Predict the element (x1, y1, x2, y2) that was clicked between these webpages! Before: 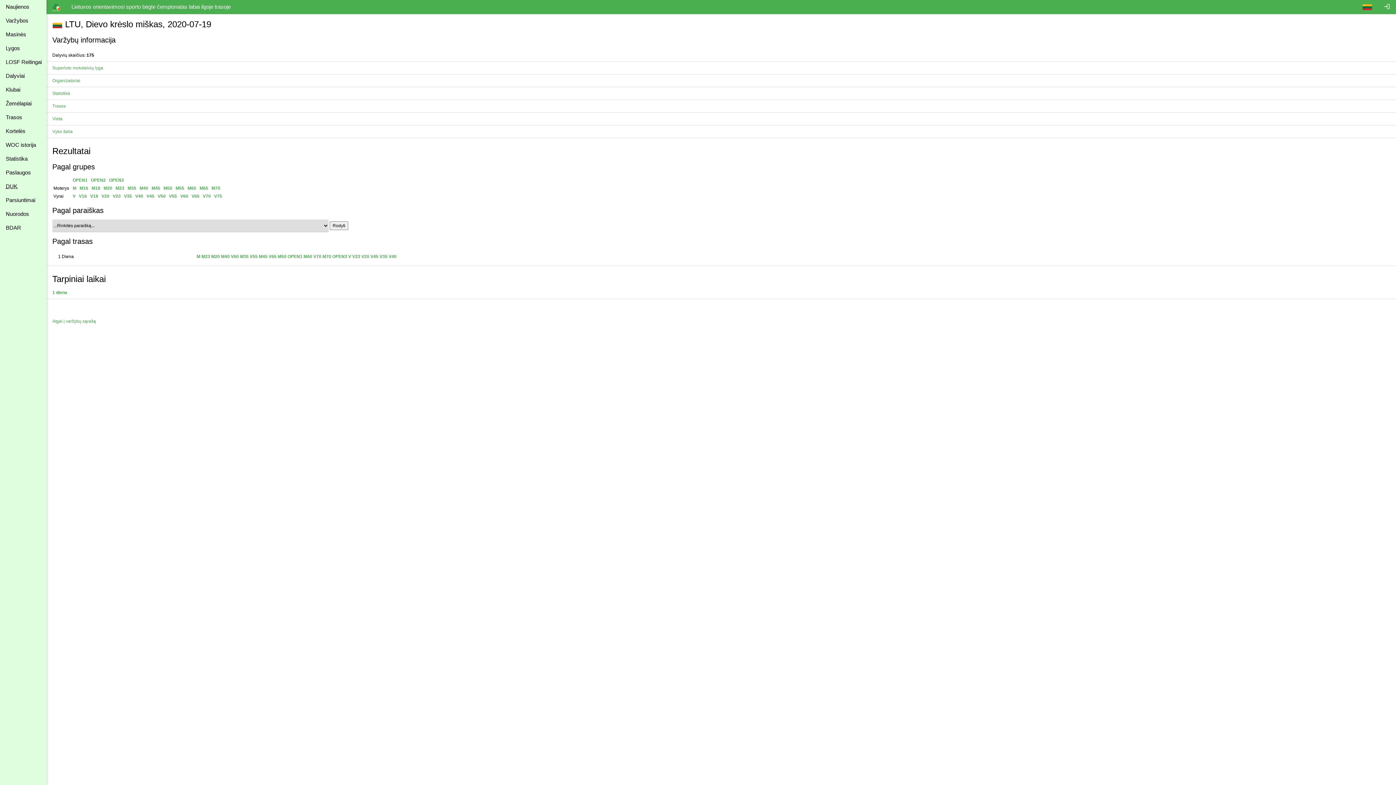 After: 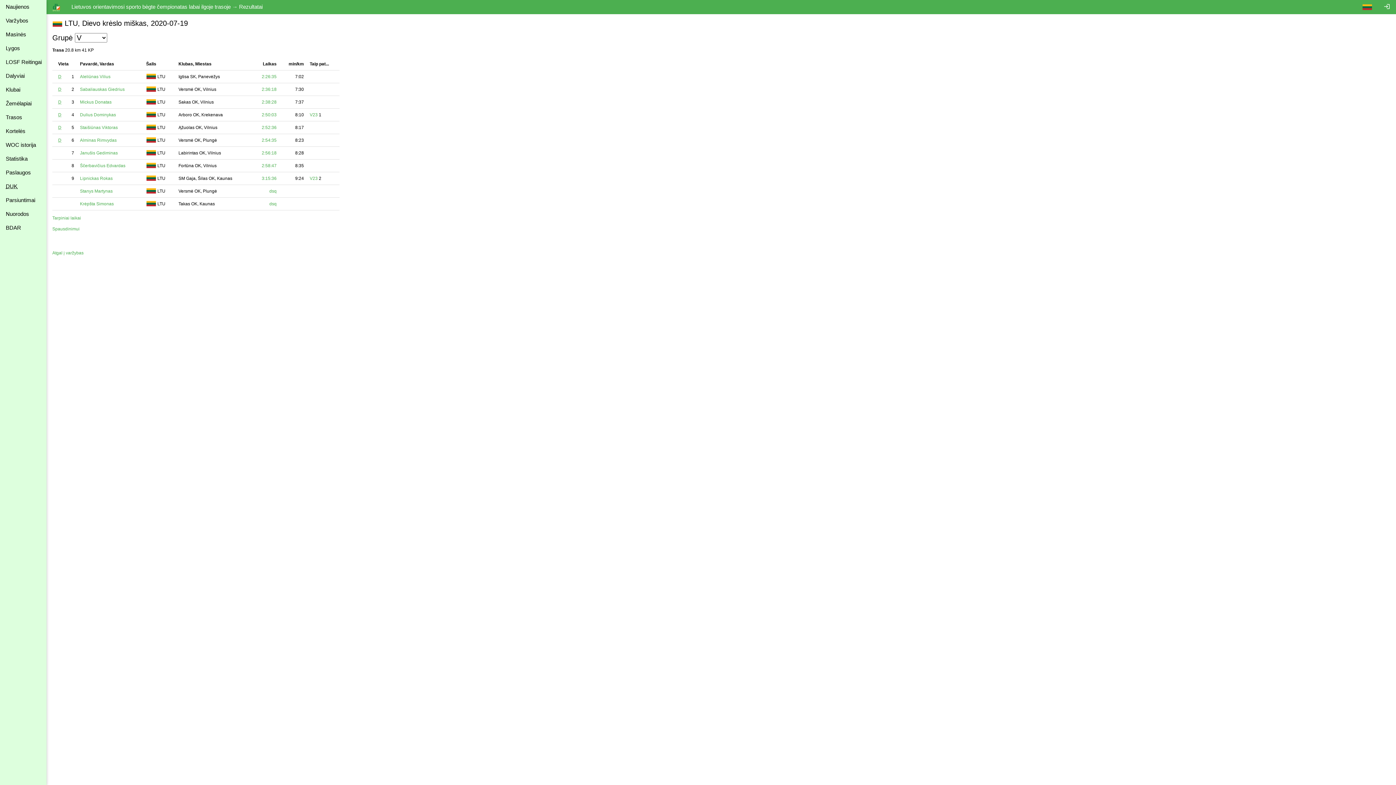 Action: label: V bbox: (72, 193, 75, 199)